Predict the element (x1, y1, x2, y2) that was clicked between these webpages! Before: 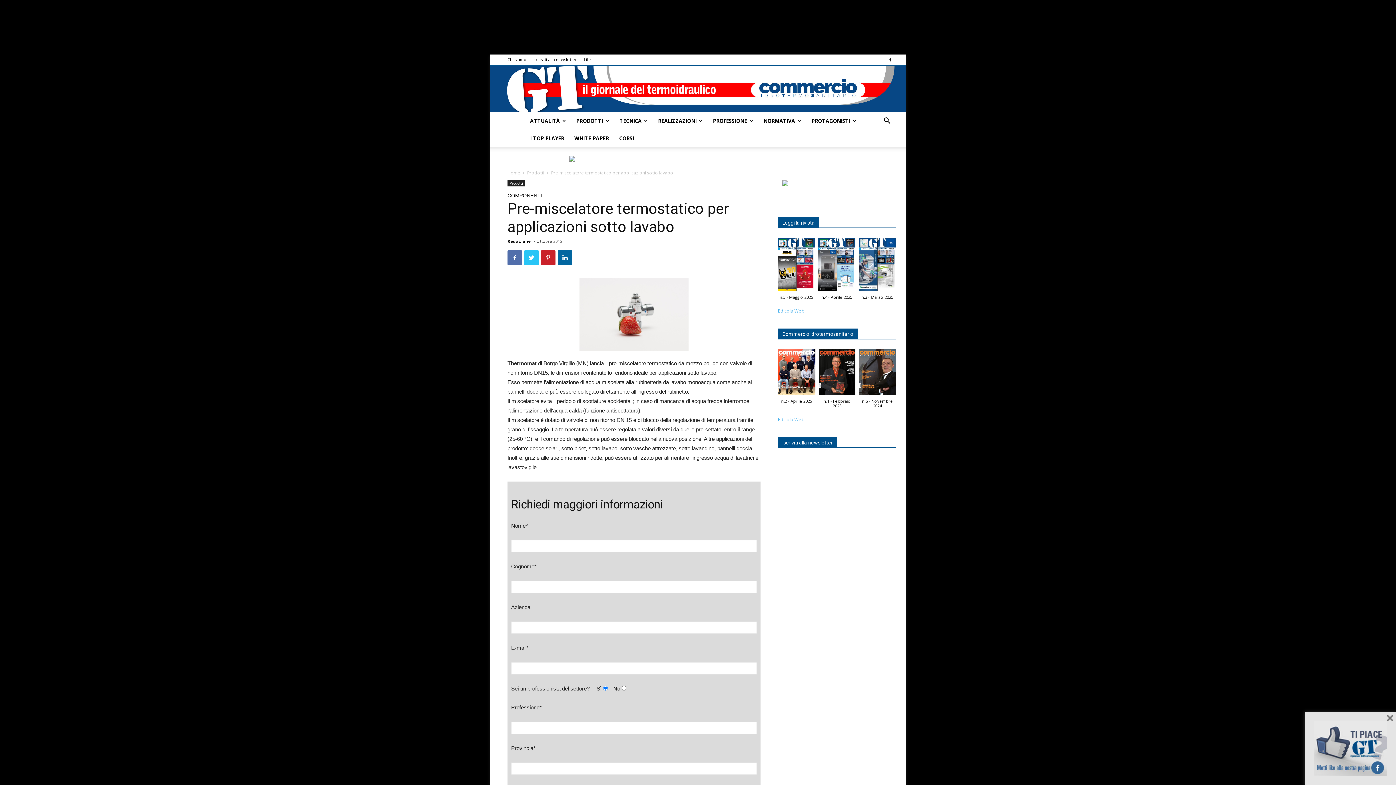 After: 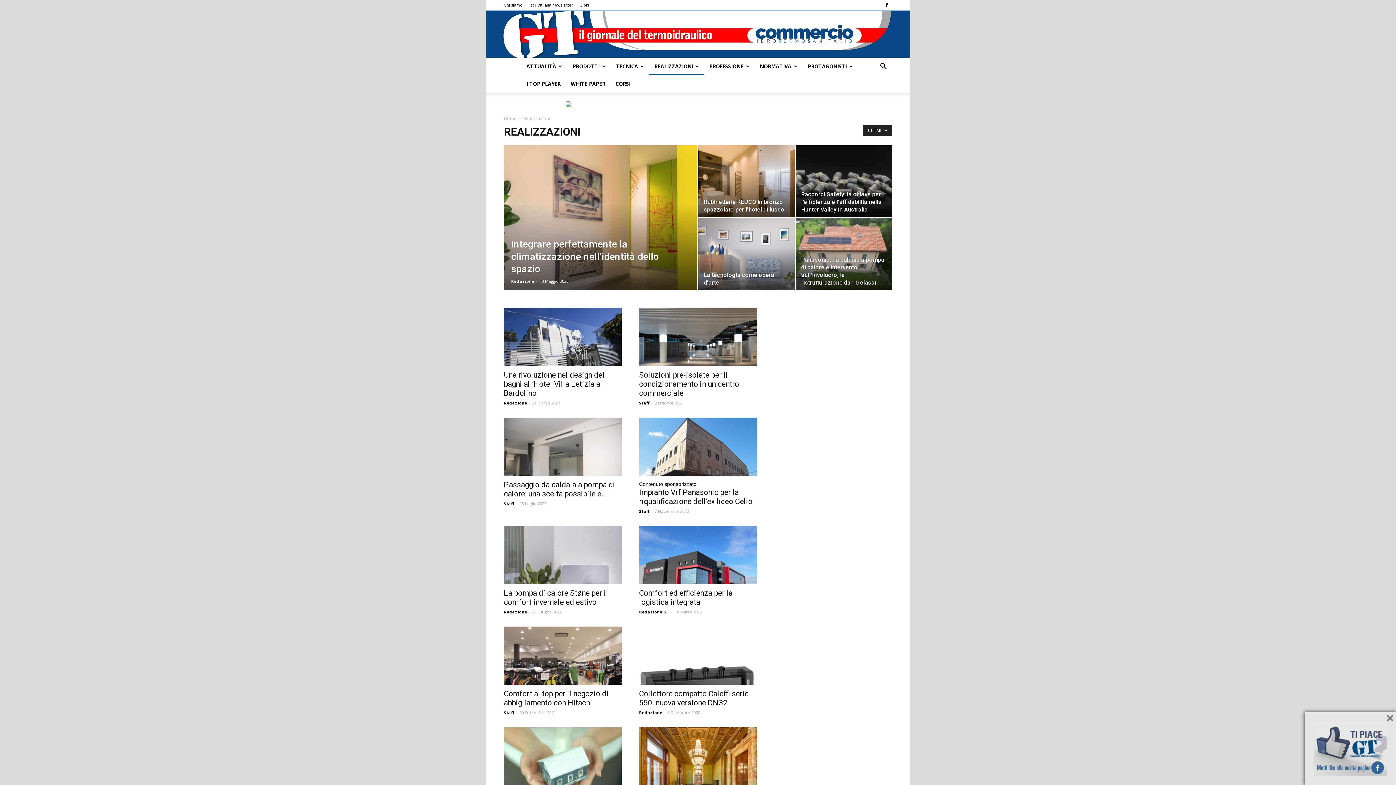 Action: bbox: (653, 112, 708, 129) label: REALIZZAZIONI